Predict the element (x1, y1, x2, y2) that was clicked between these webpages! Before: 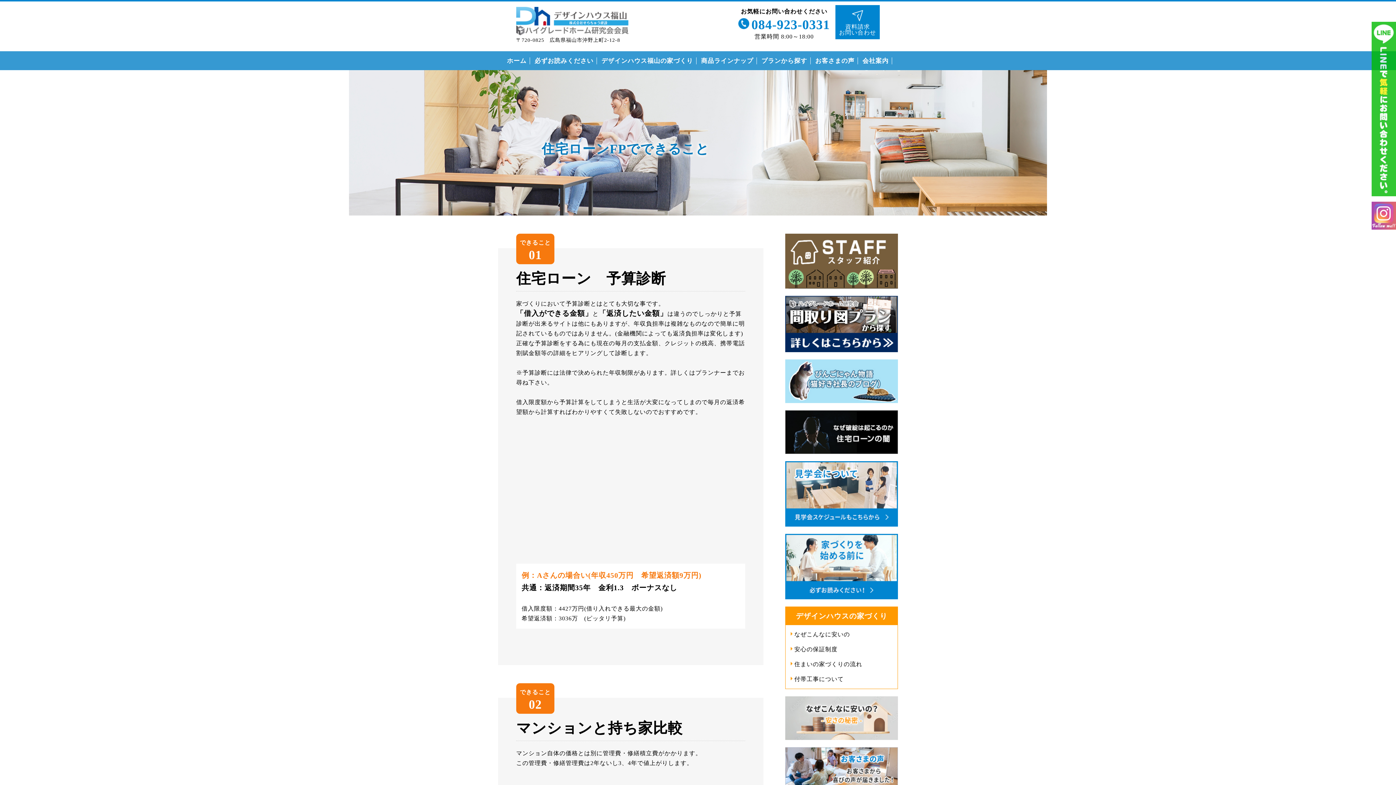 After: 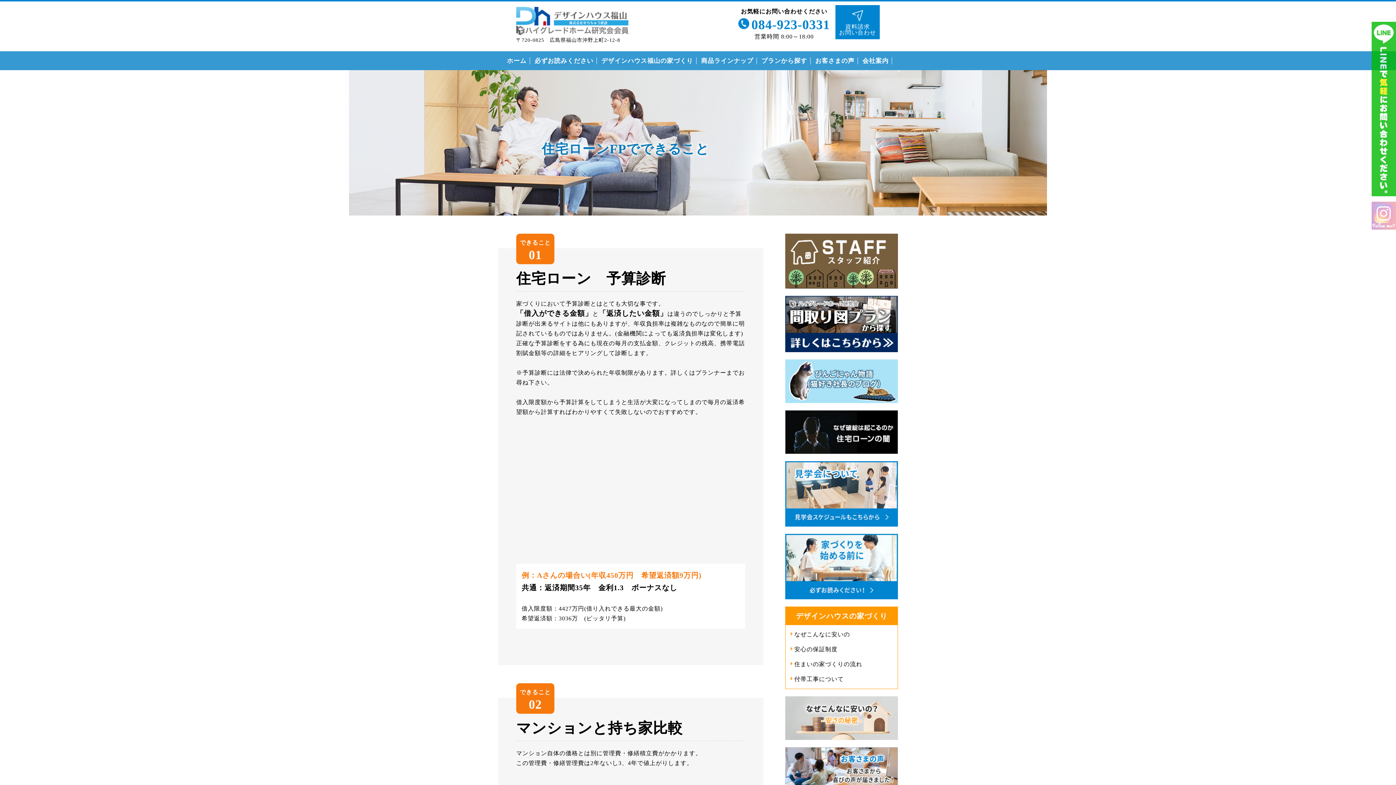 Action: label: インスタグラム bbox: (1372, 201, 1396, 229)